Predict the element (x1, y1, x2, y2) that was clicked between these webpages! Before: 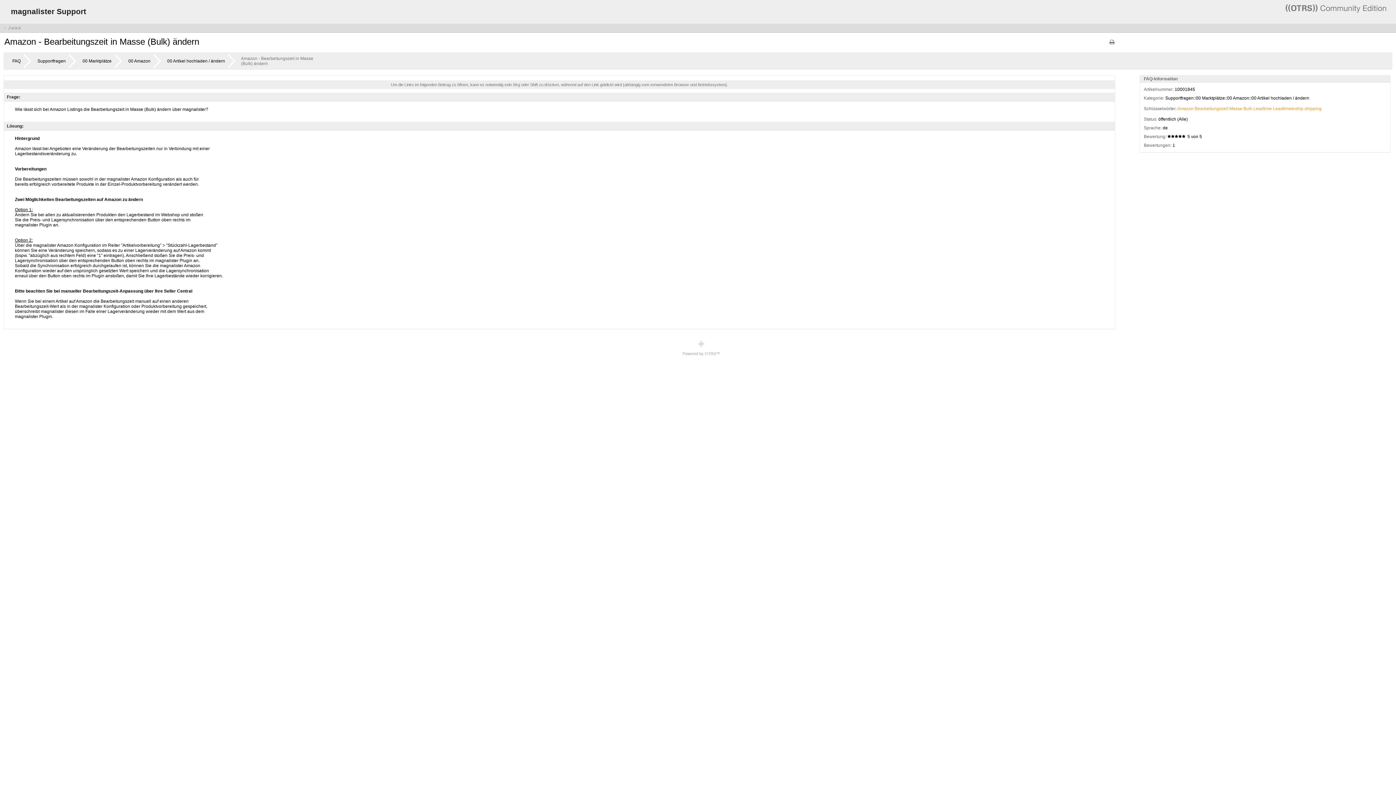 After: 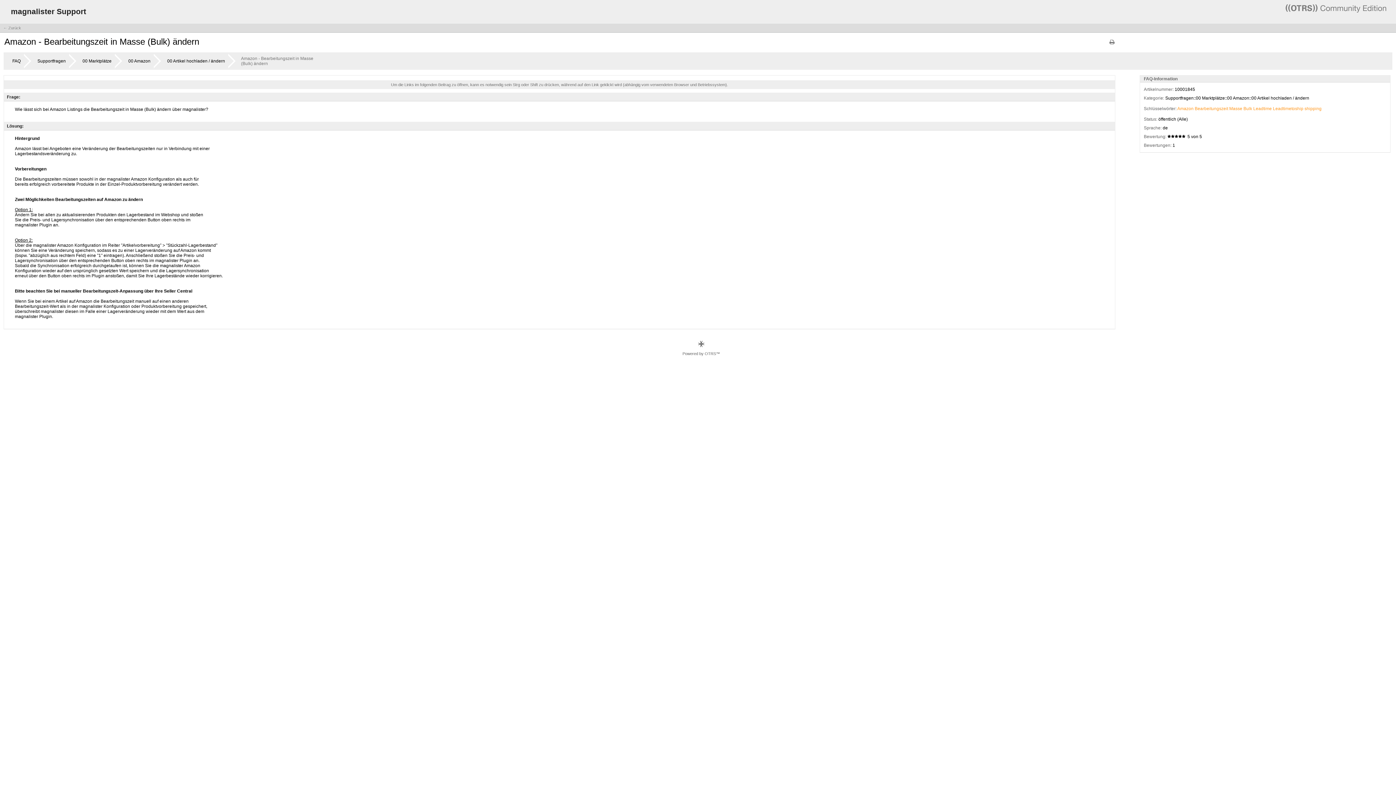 Action: bbox: (676, 336, 720, 356) label: Powered by OTRS™